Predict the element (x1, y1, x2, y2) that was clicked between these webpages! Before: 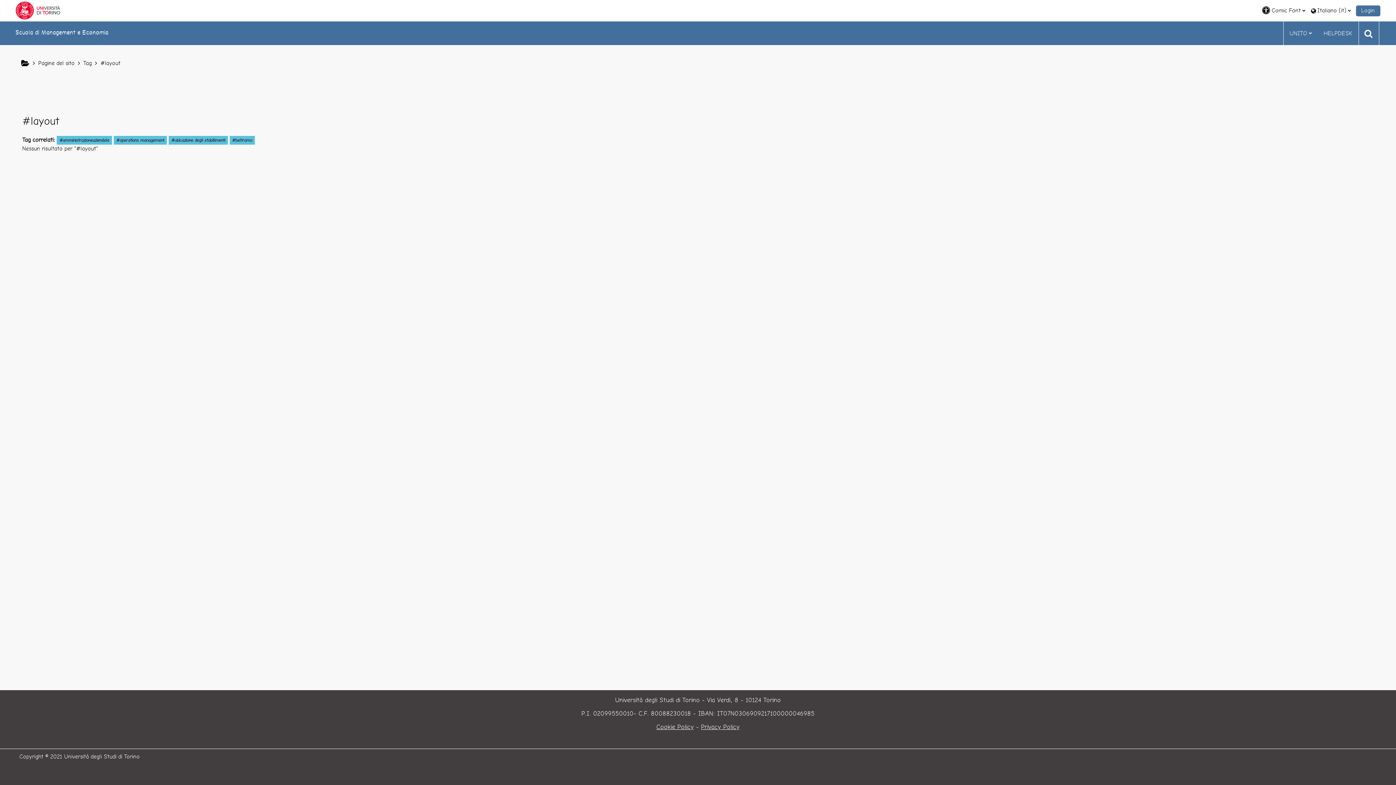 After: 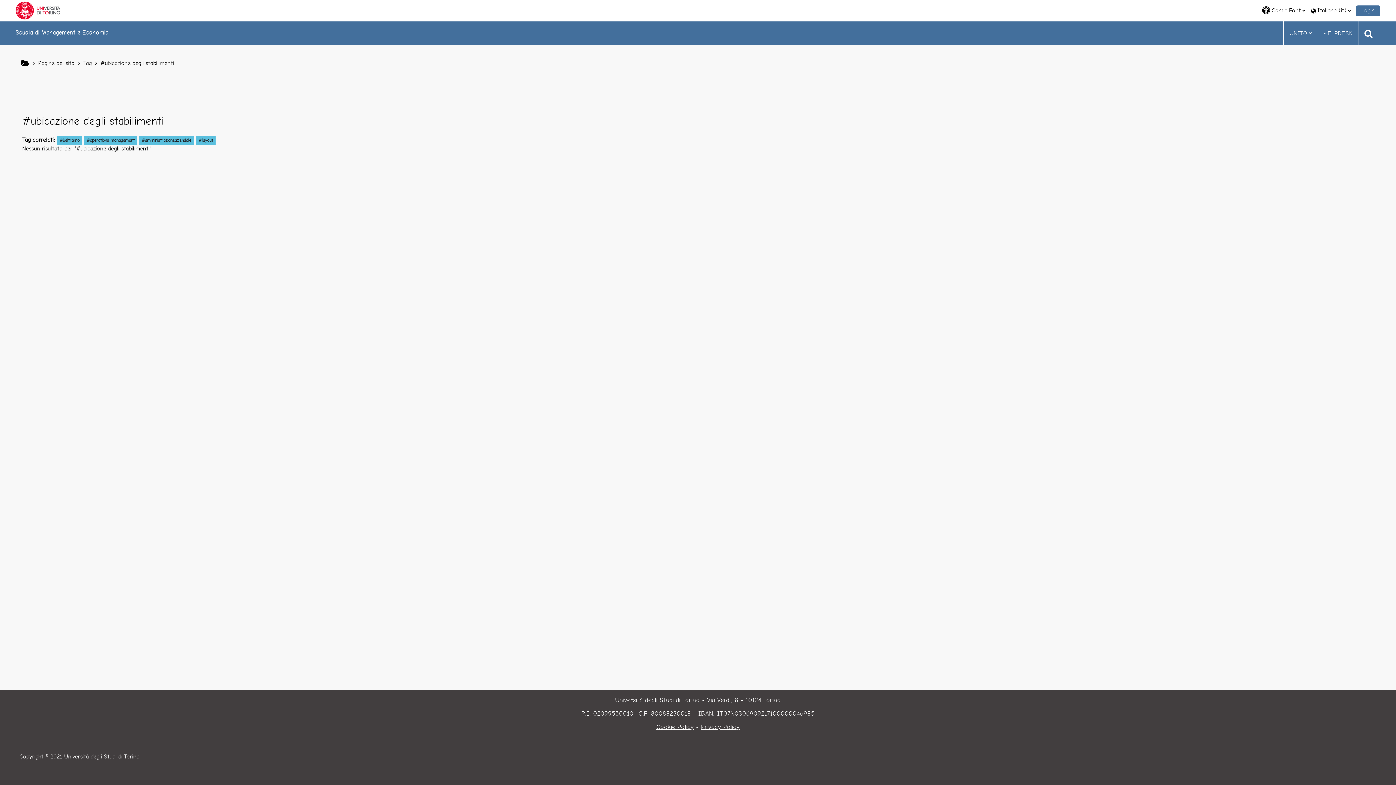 Action: bbox: (168, 135, 227, 144) label: #ubicazione degli stabilimenti